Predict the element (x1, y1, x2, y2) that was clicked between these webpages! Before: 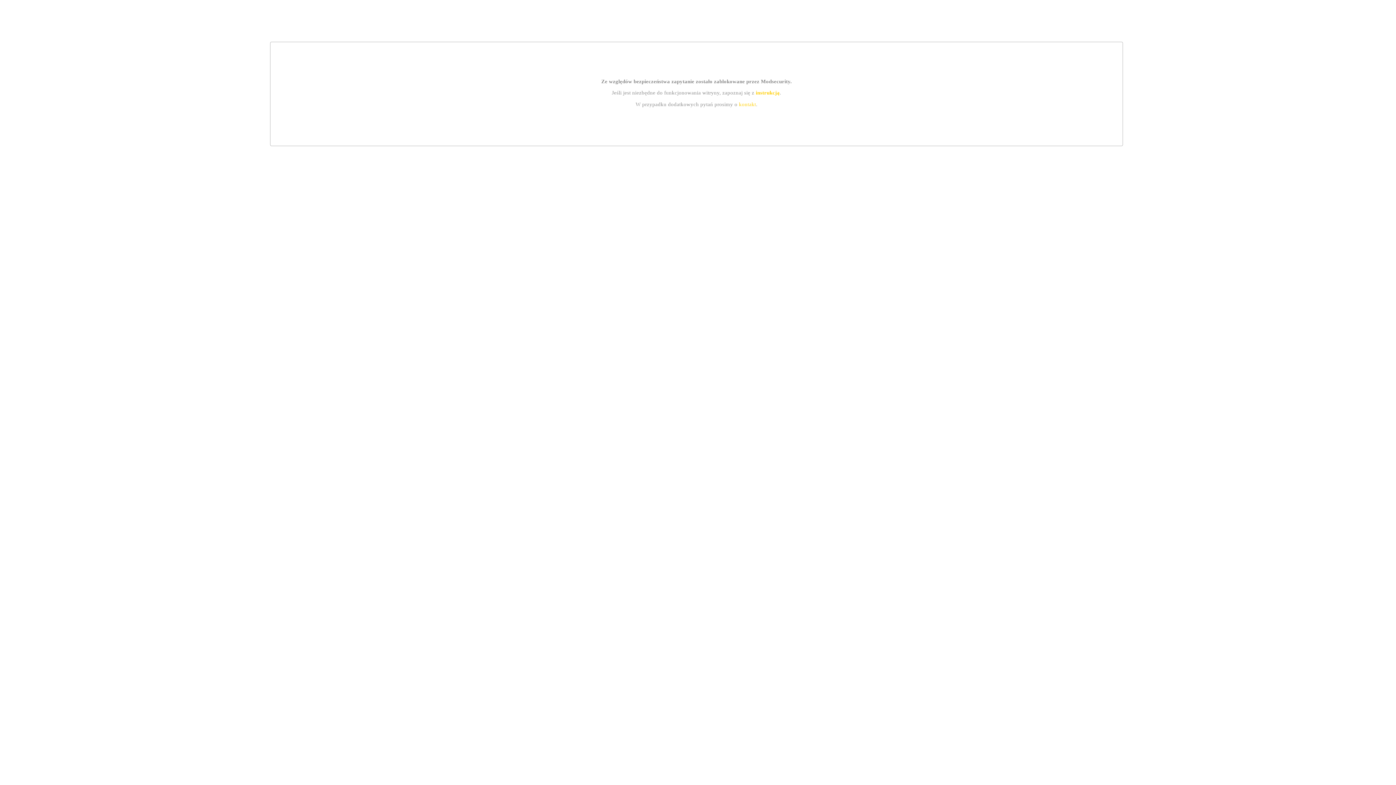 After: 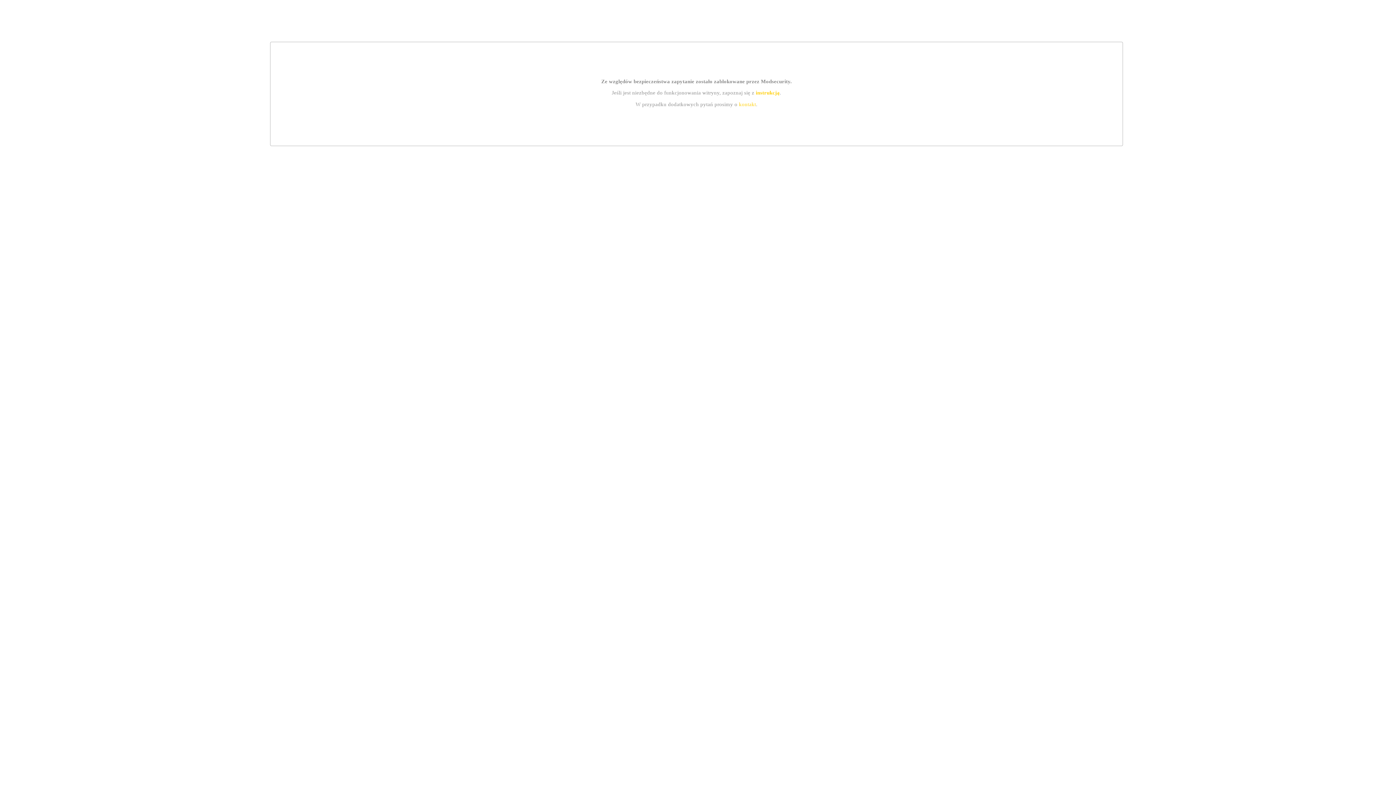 Action: label: kontakt bbox: (739, 101, 756, 107)